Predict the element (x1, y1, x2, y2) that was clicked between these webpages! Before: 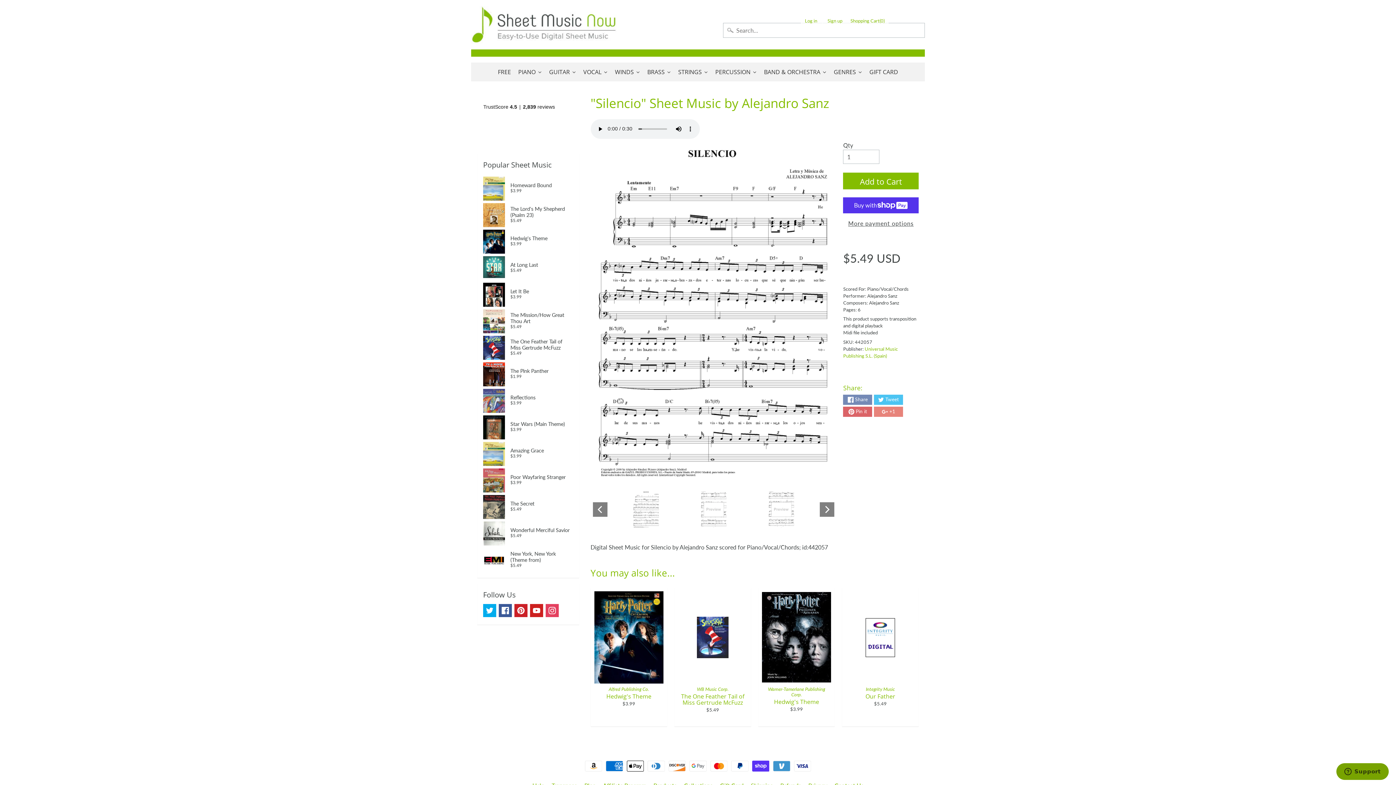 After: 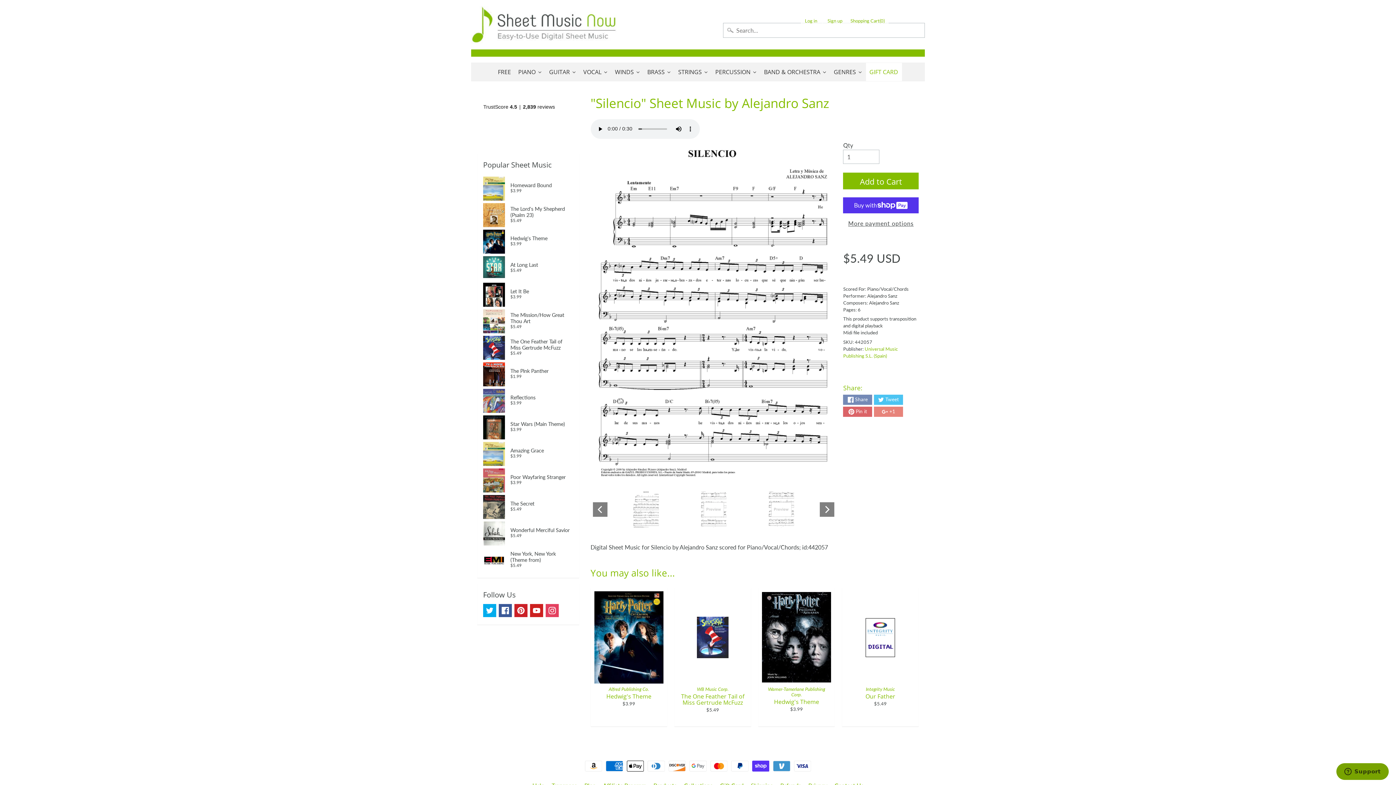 Action: bbox: (866, 62, 902, 81) label: GIFT CARD